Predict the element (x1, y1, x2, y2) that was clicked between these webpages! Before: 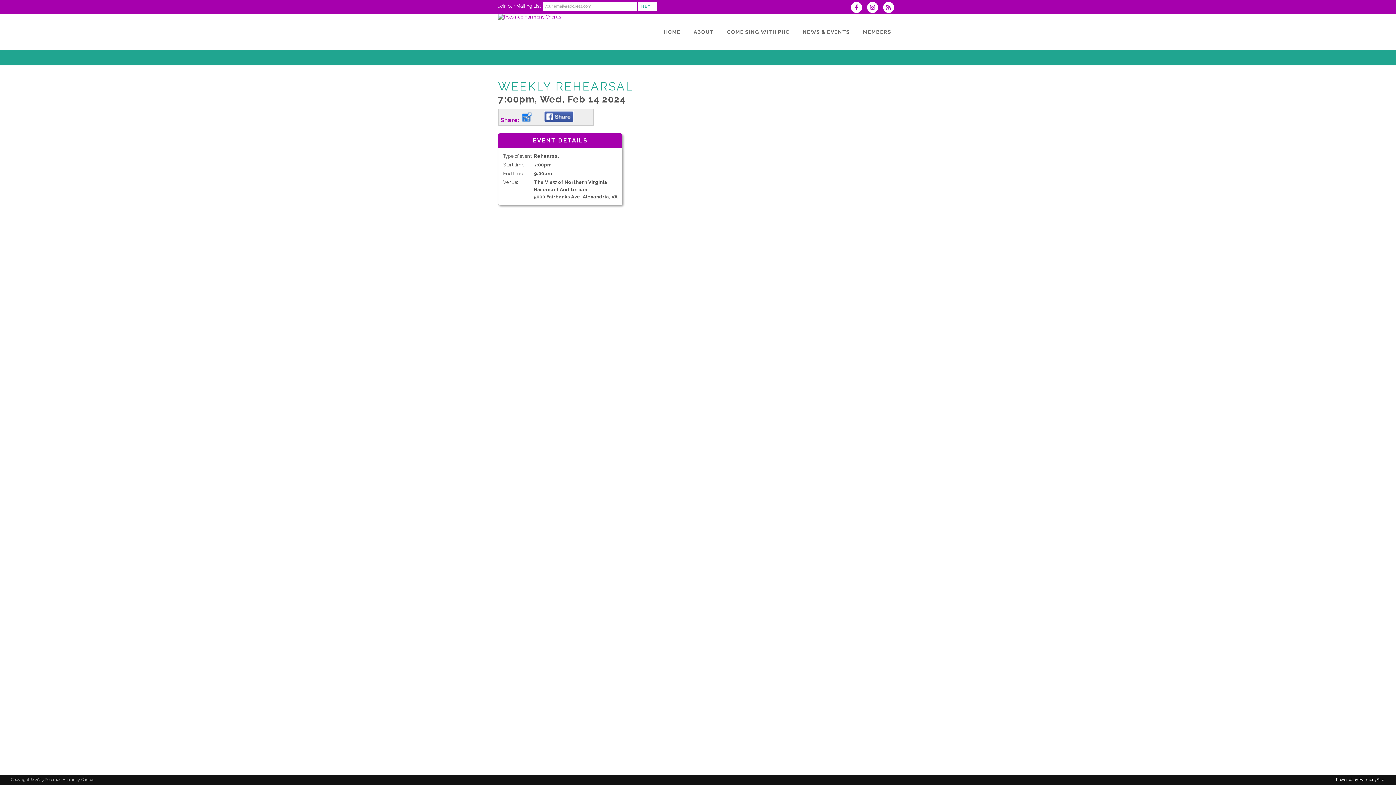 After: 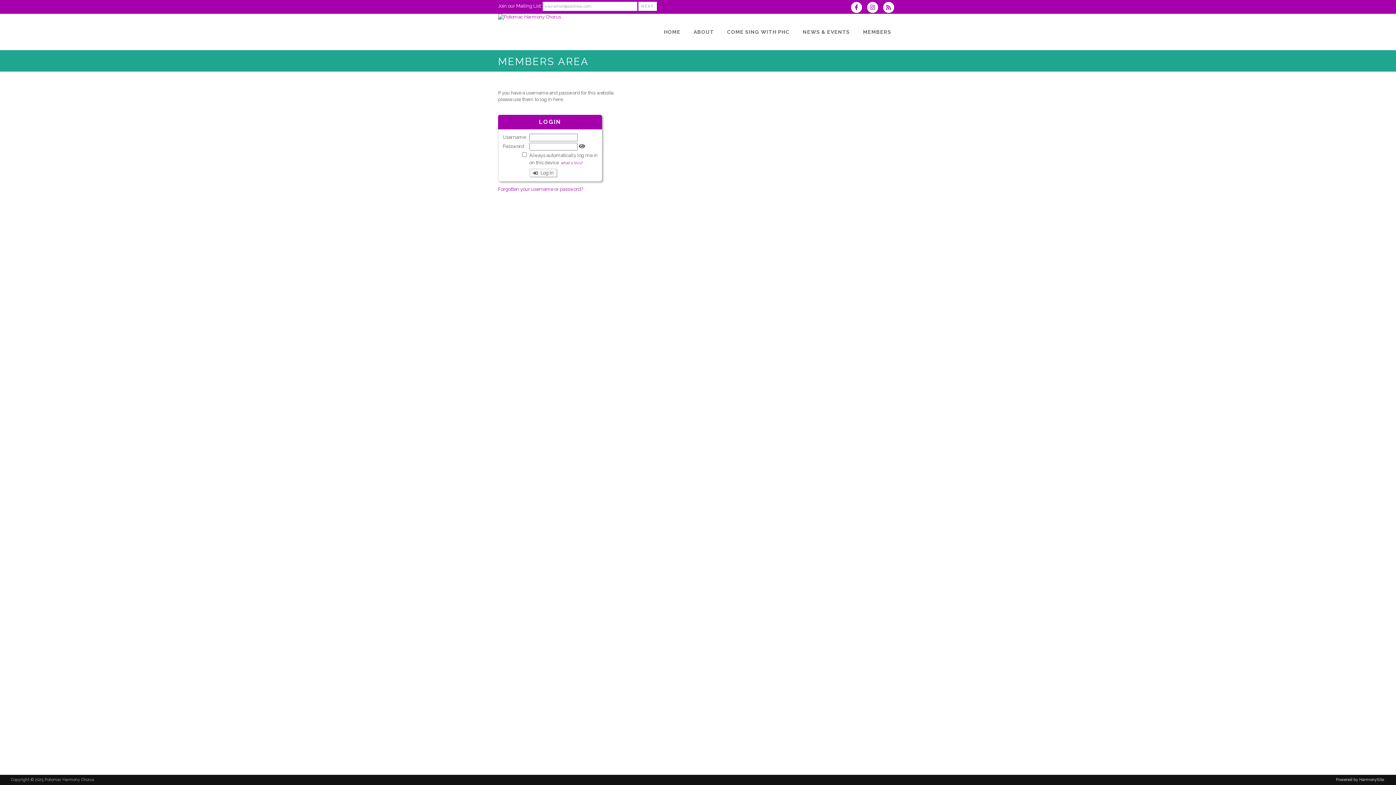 Action: bbox: (856, 13, 898, 50) label: MEMBERS